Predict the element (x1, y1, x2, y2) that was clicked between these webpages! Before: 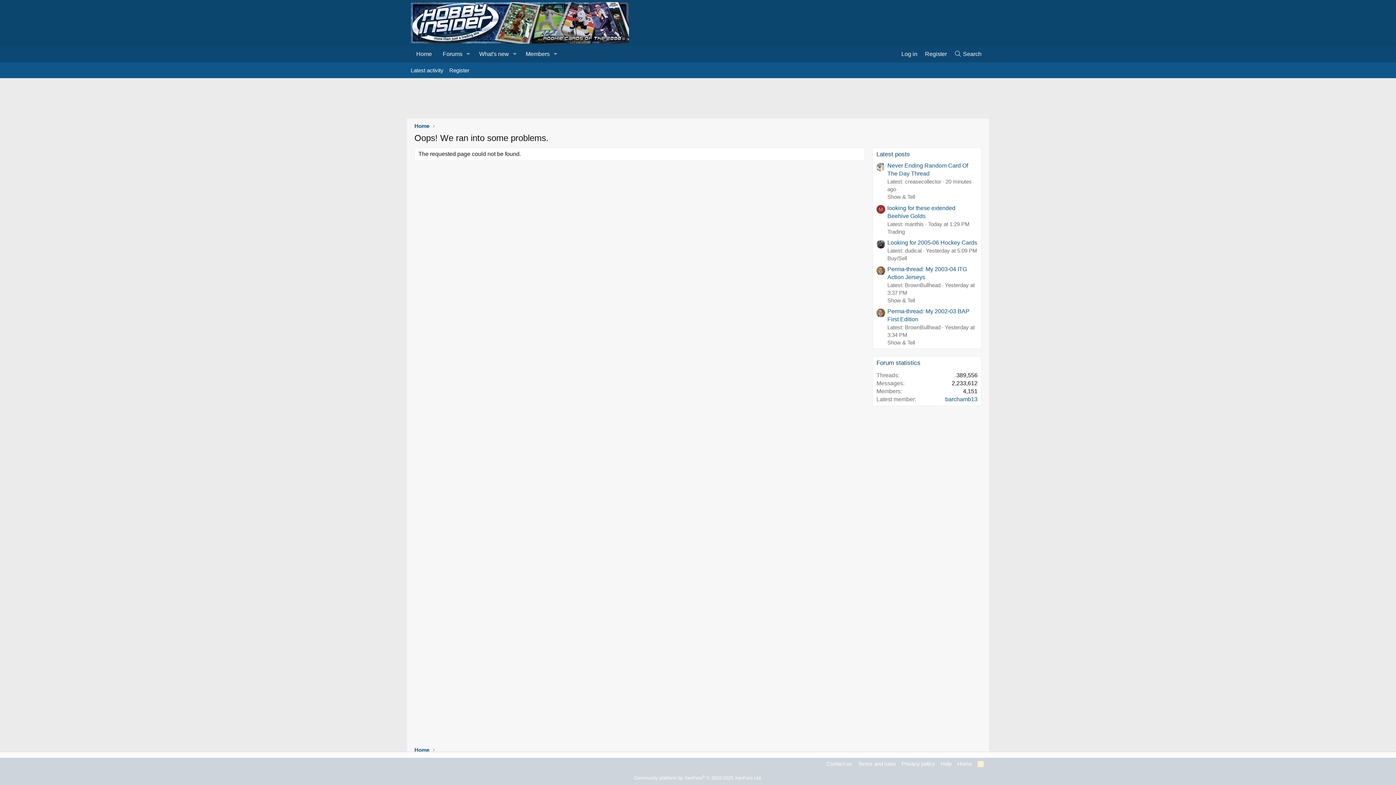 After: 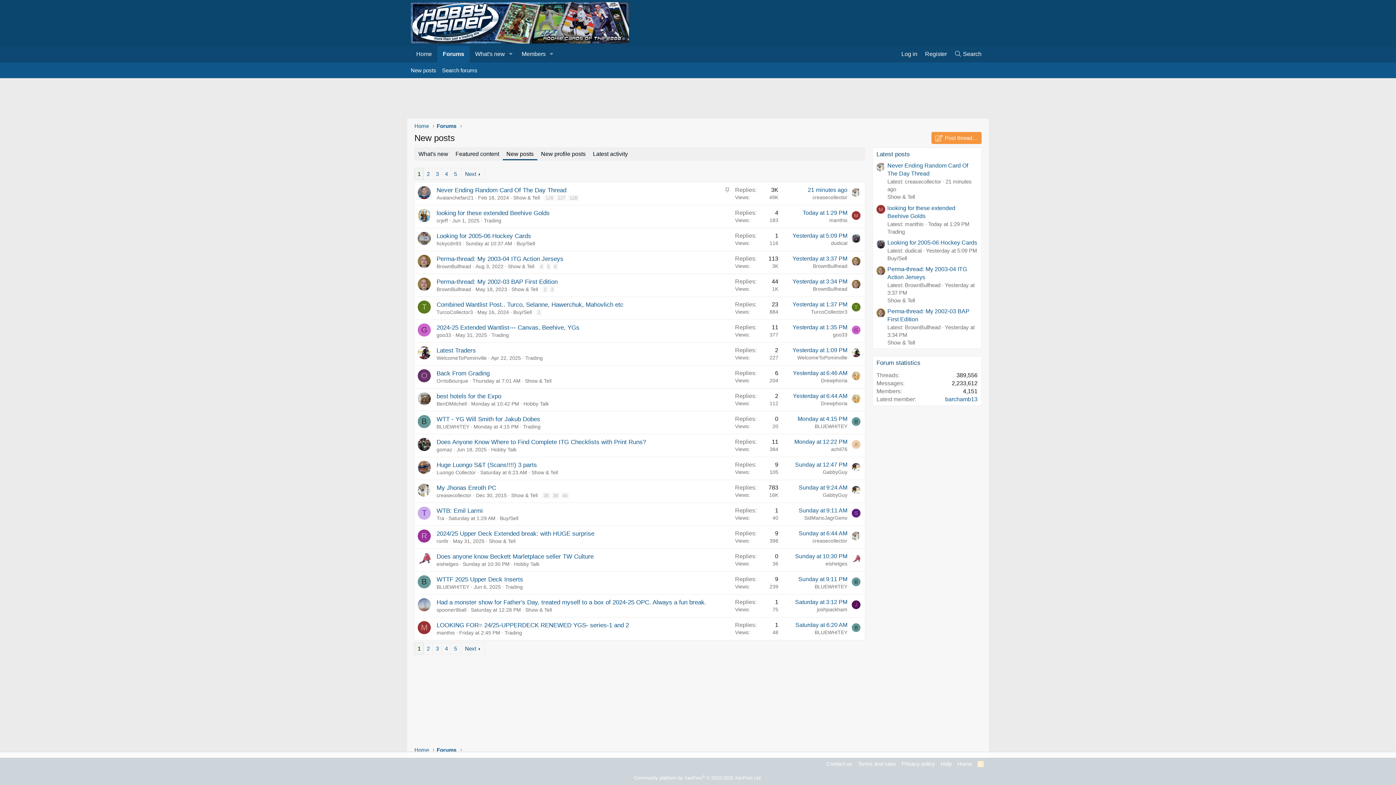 Action: bbox: (876, 151, 910, 157) label: Latest posts